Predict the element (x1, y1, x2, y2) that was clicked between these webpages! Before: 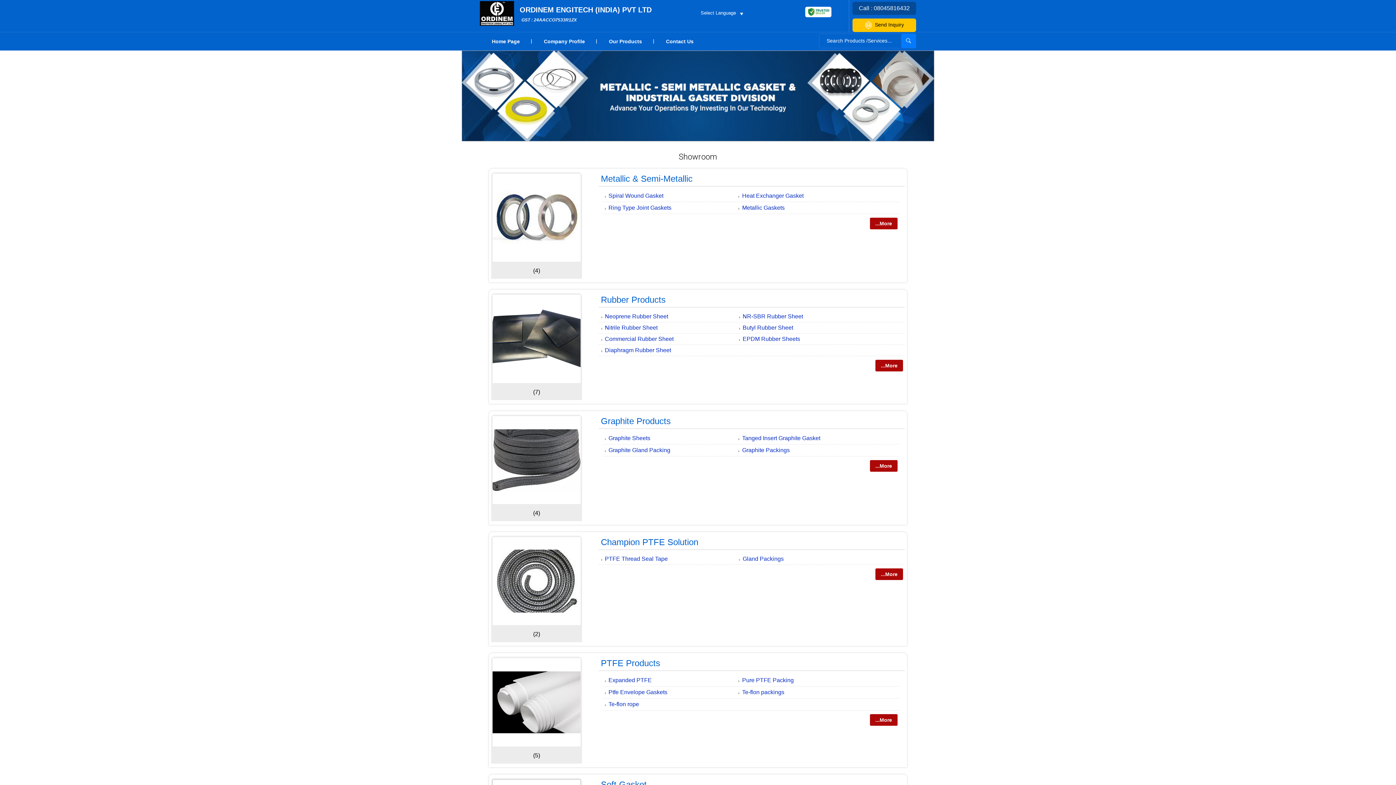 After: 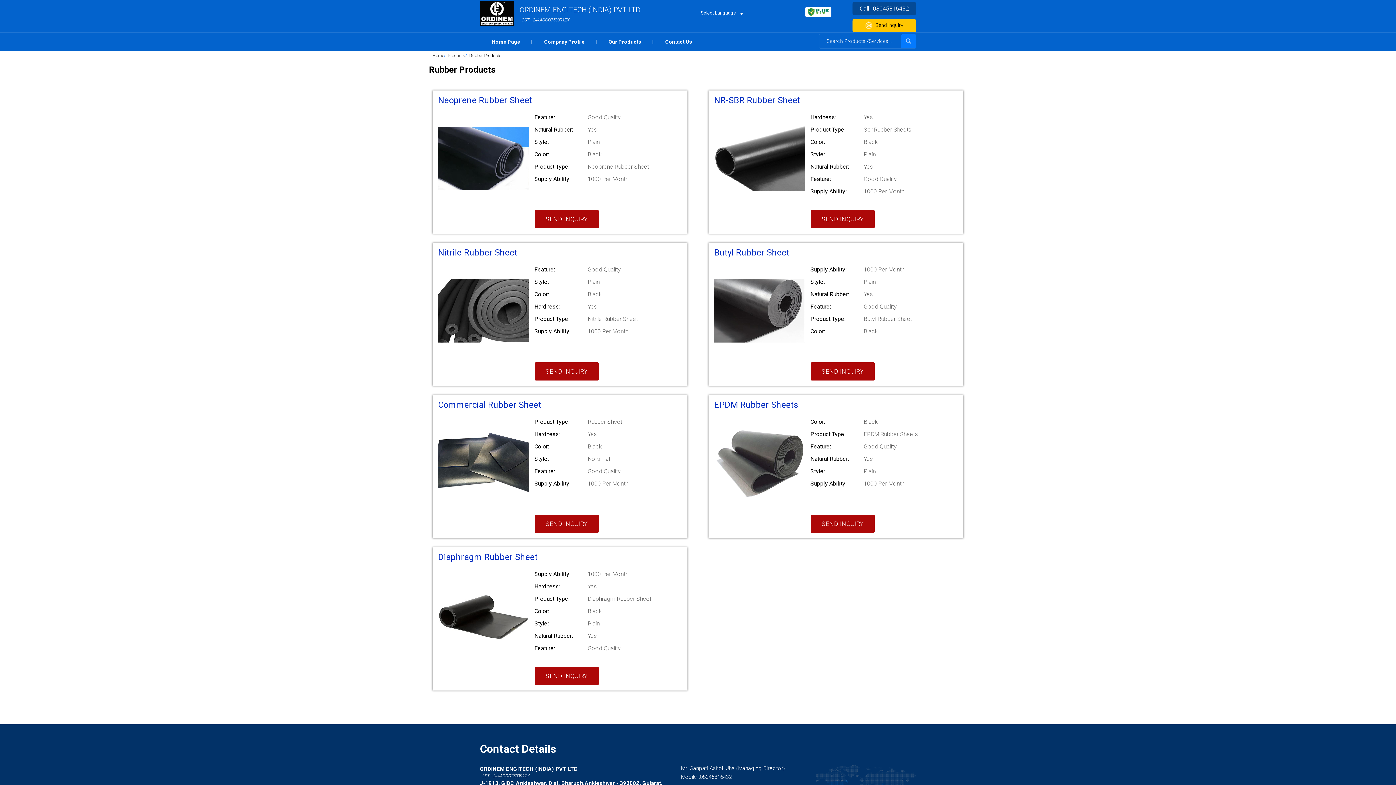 Action: bbox: (875, 360, 903, 371) label: ...More